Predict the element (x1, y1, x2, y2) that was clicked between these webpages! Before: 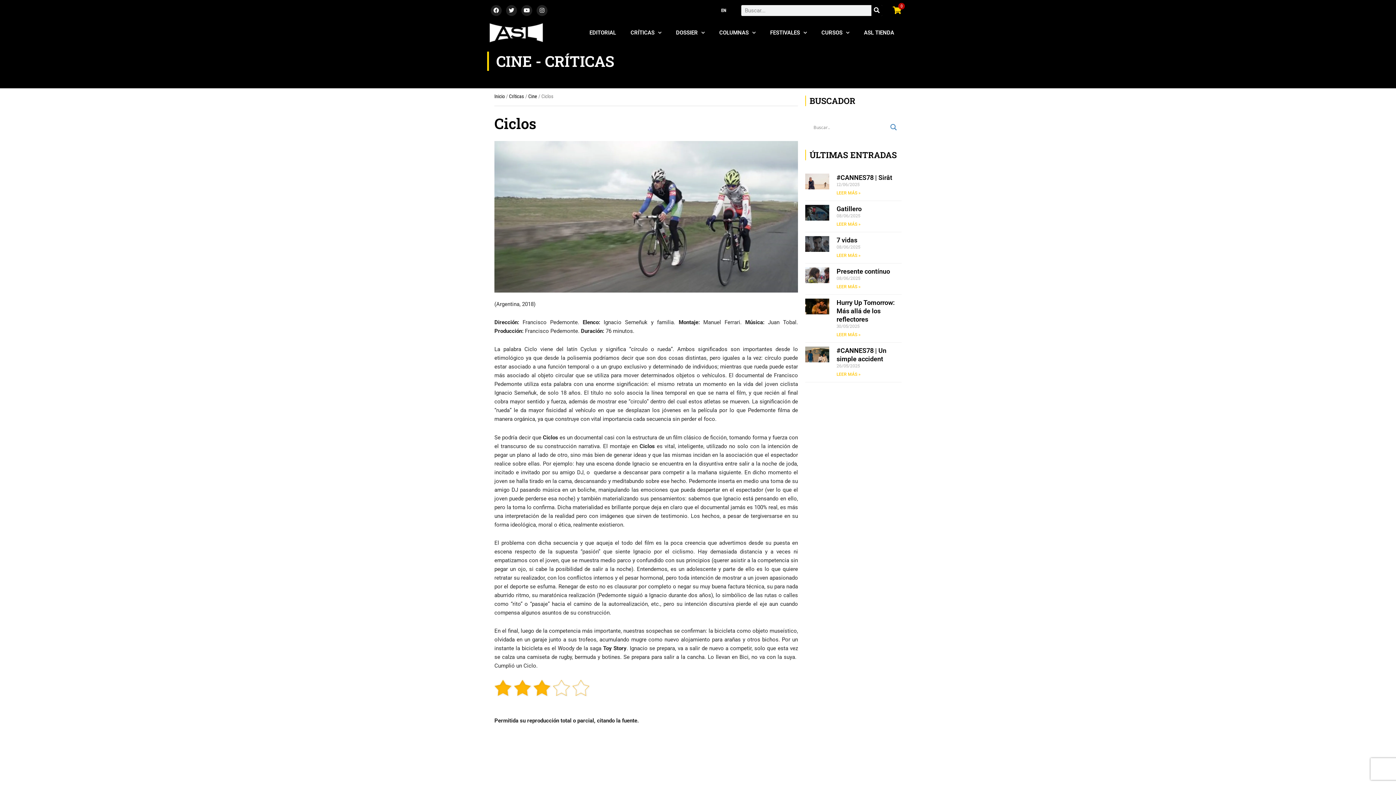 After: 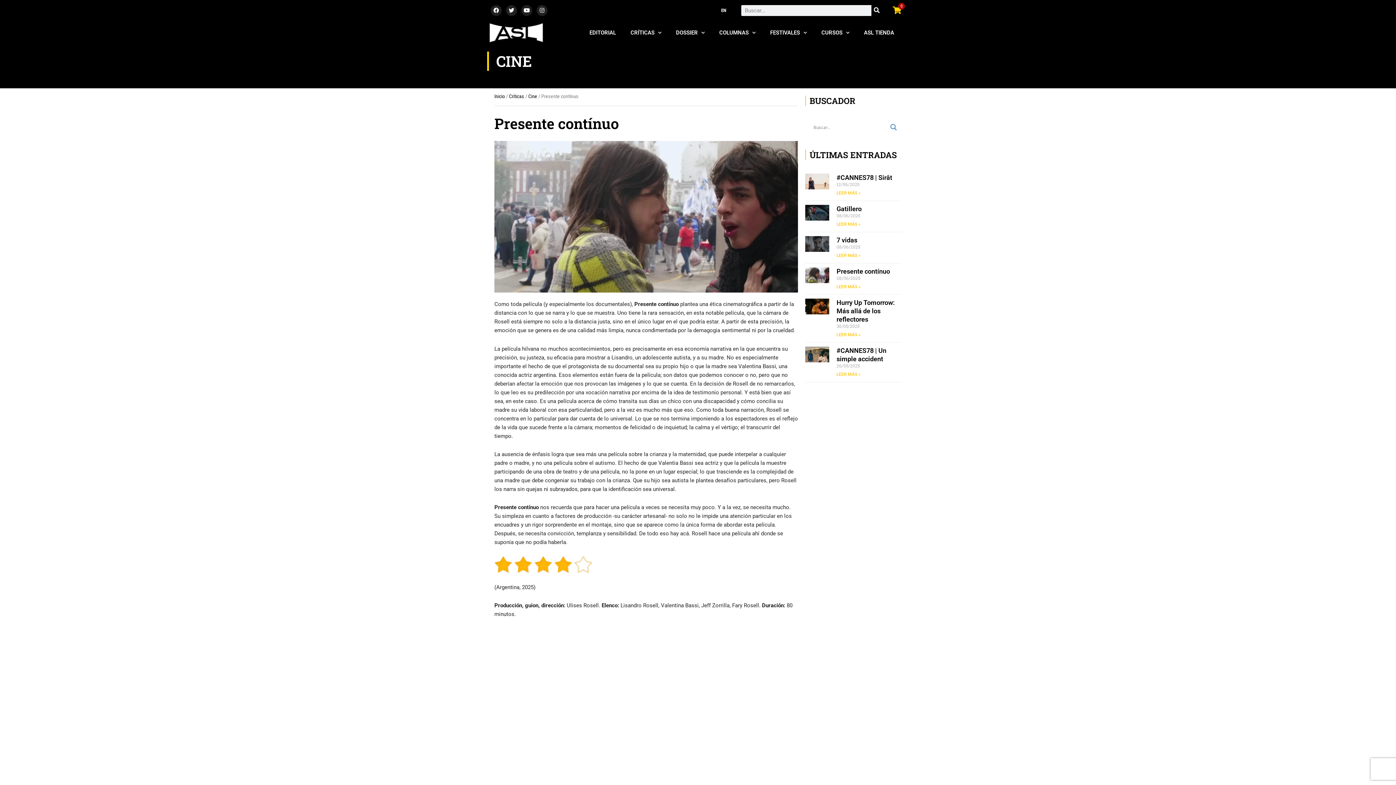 Action: label: Read more about Presente contínuo bbox: (836, 284, 860, 289)